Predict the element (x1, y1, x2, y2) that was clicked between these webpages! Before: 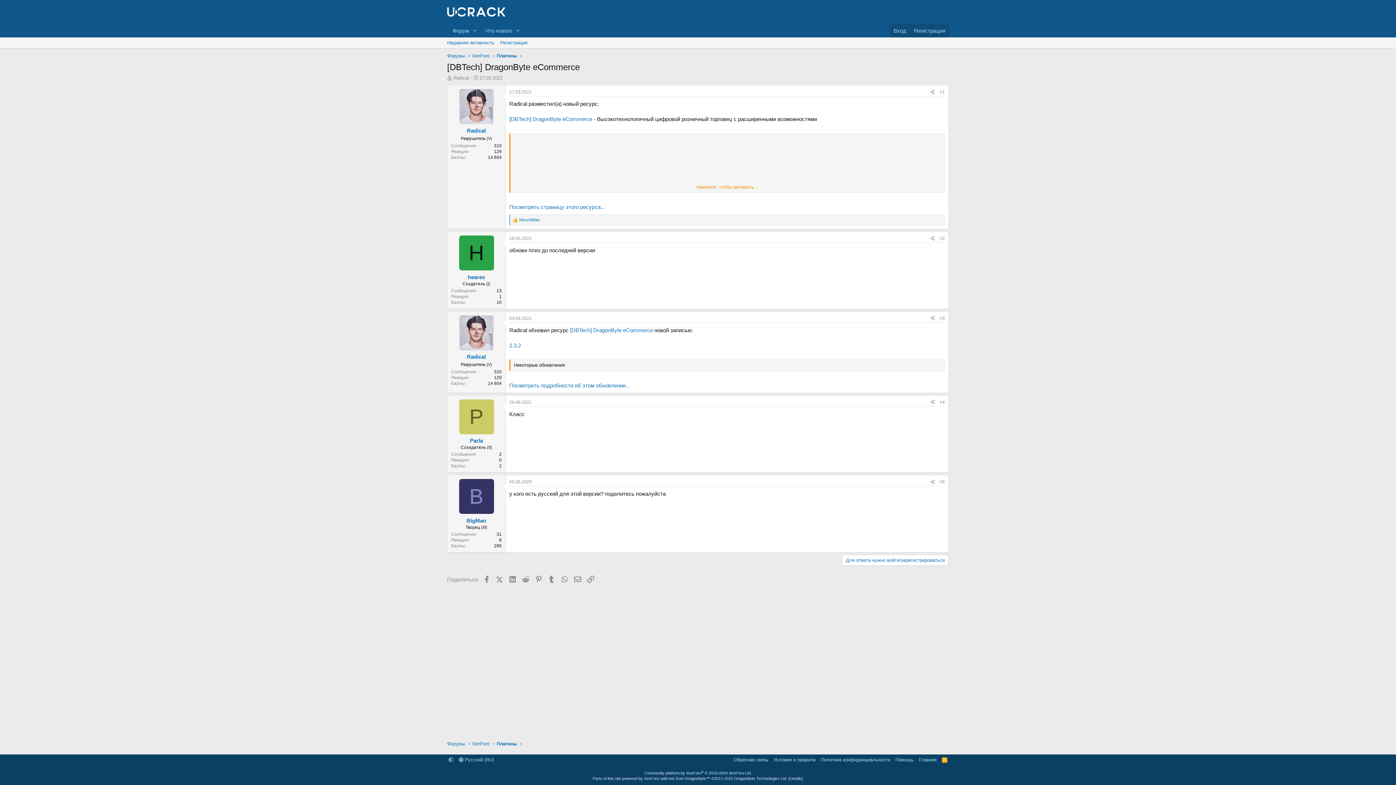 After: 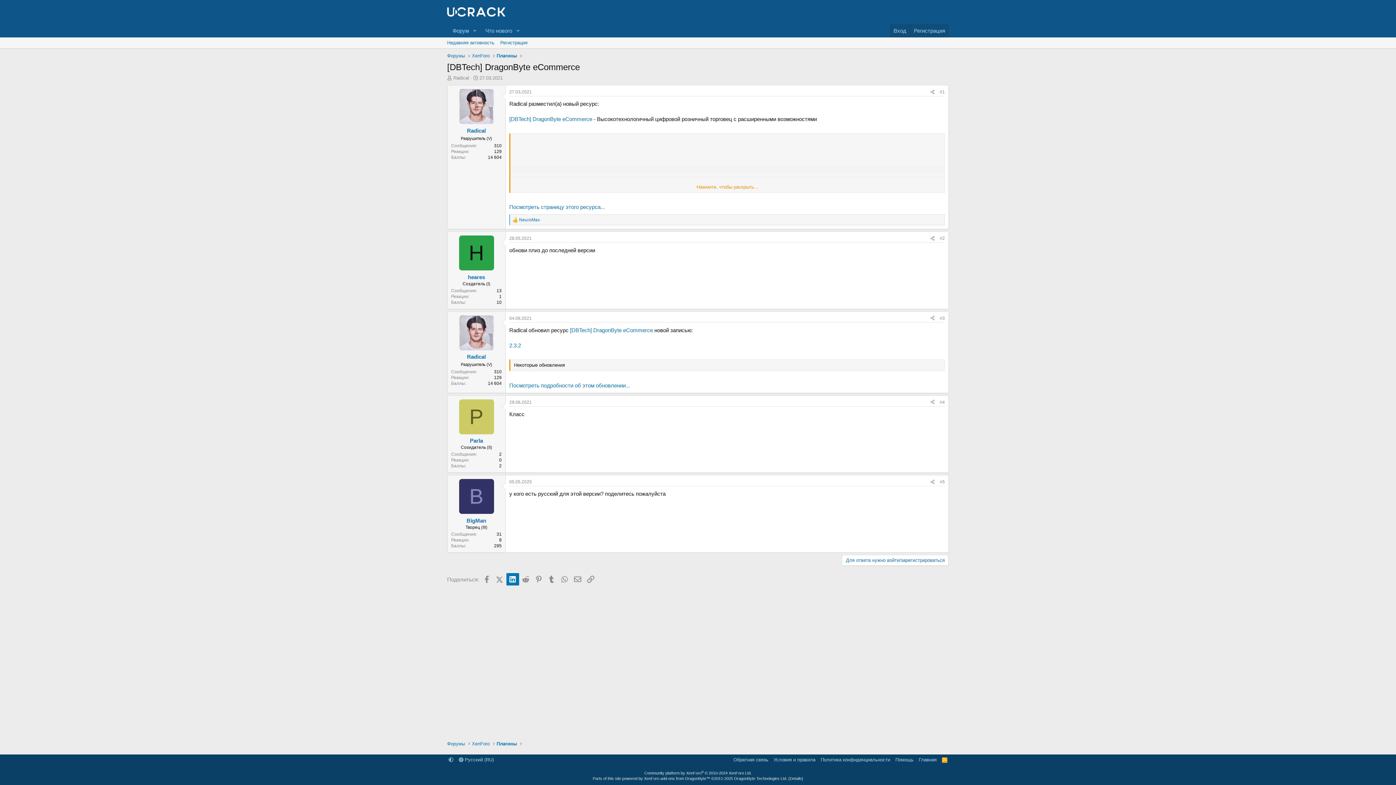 Action: bbox: (506, 573, 519, 585) label: LinkedIn